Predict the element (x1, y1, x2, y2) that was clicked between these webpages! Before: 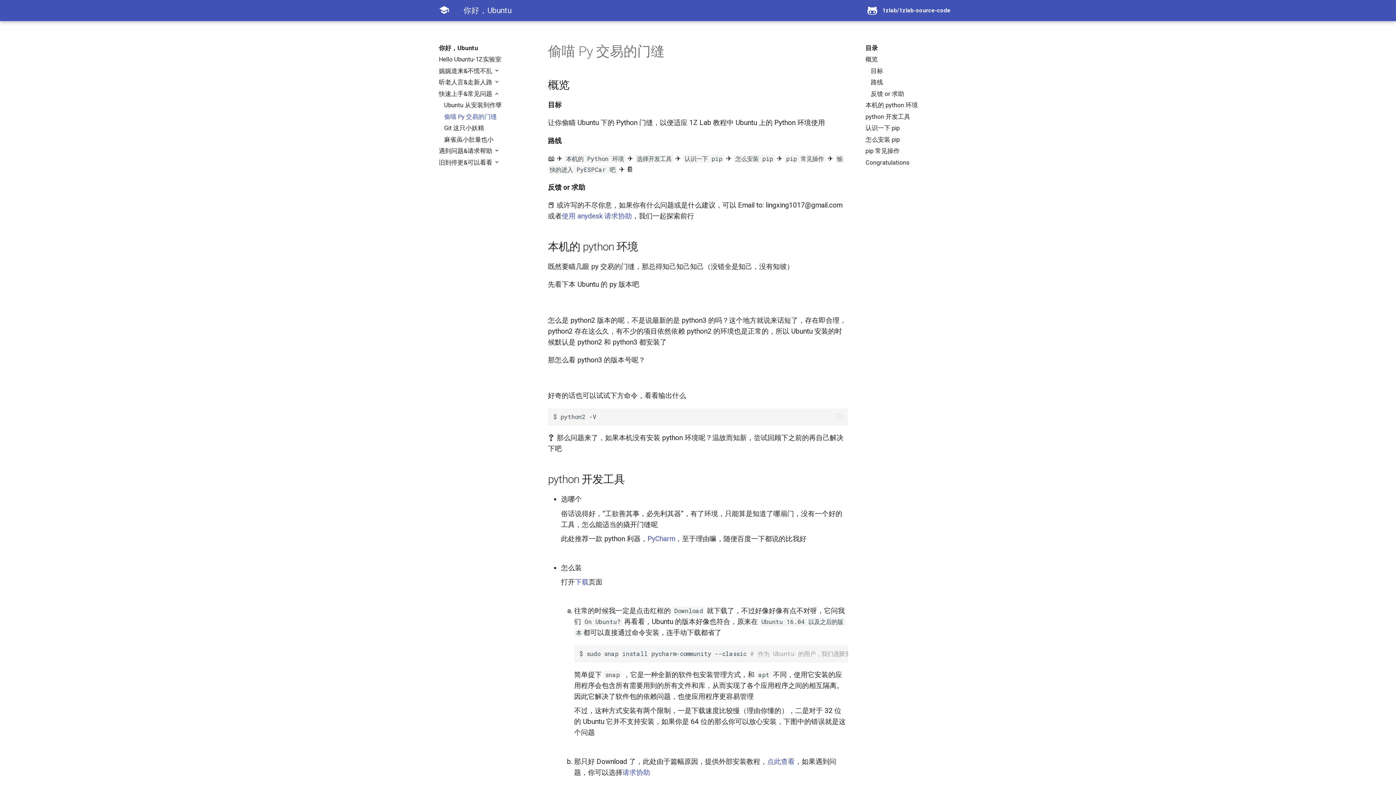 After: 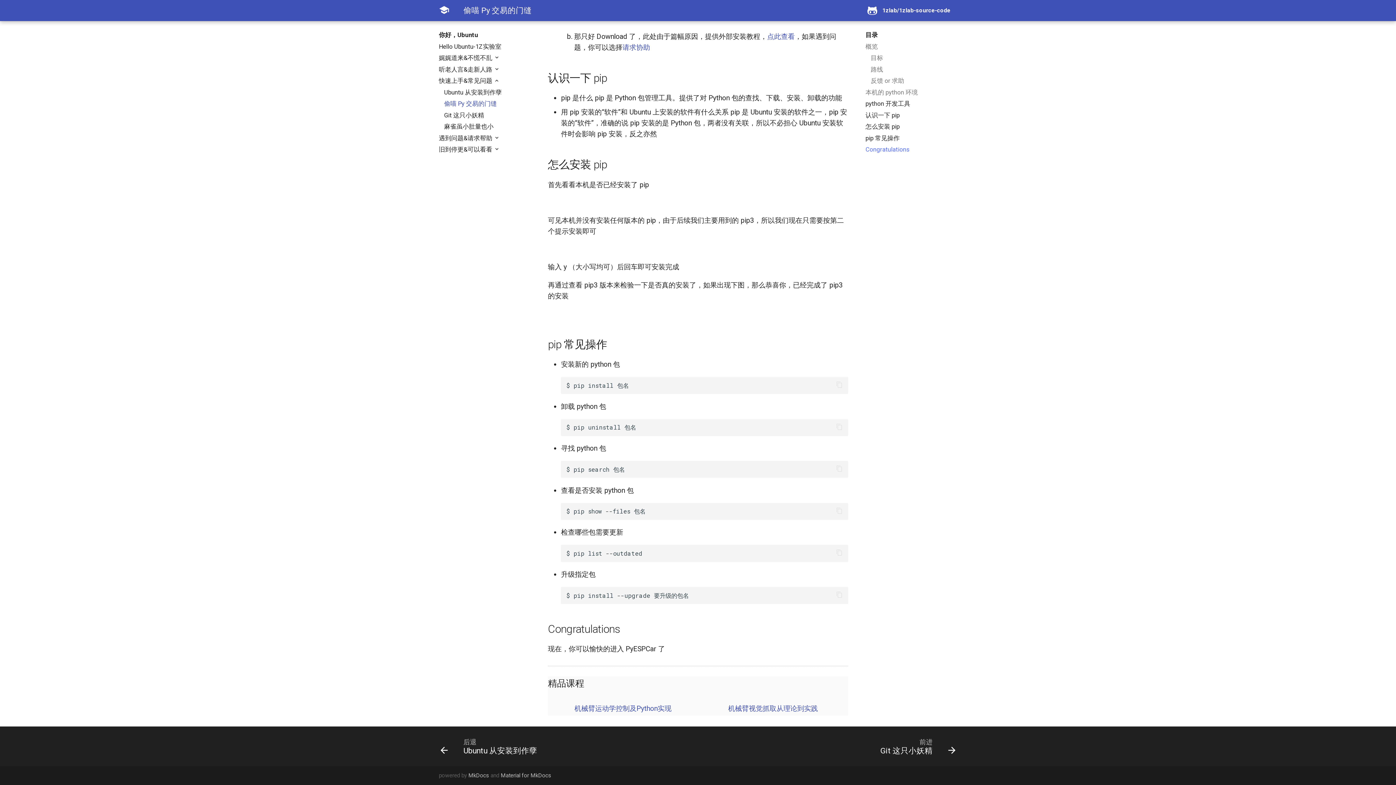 Action: label: pip 常见操作 bbox: (865, 147, 957, 155)